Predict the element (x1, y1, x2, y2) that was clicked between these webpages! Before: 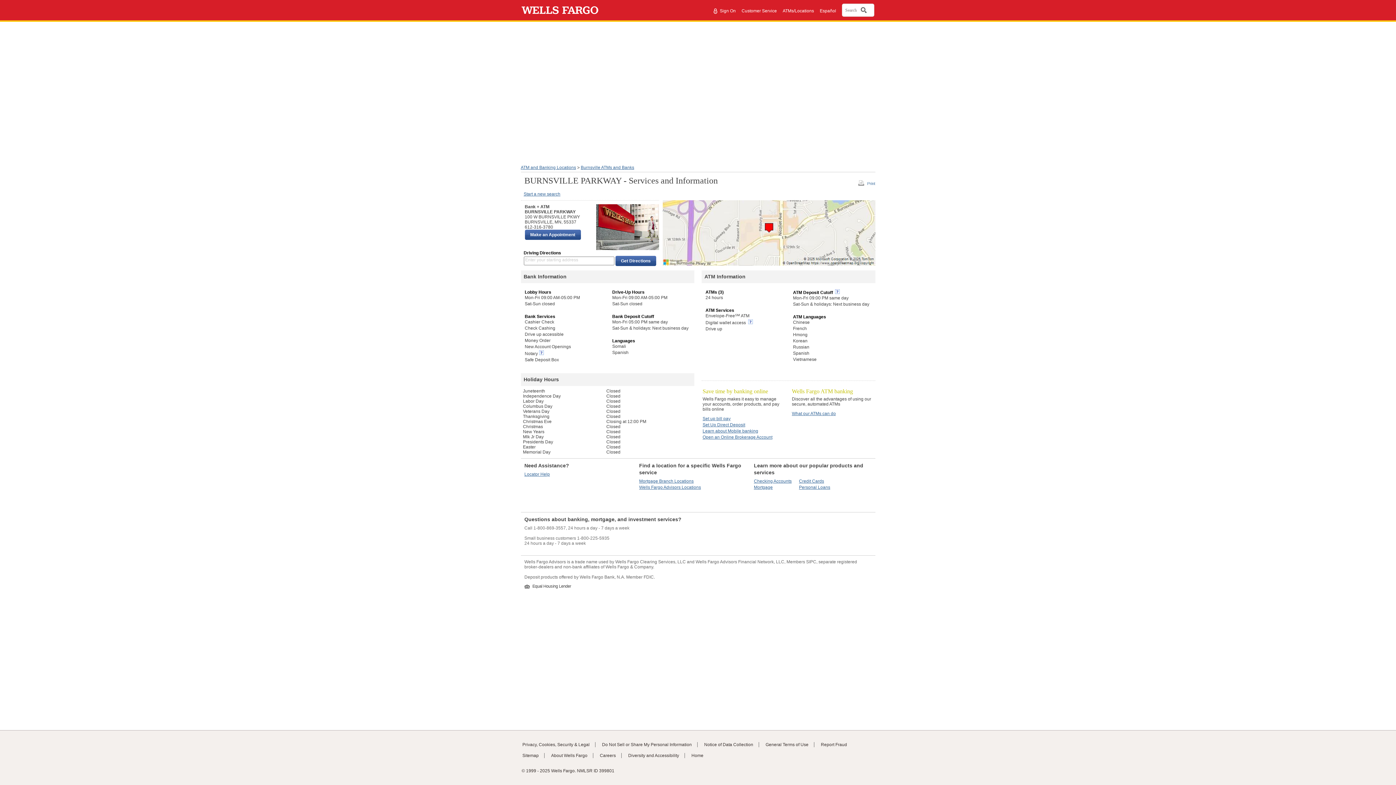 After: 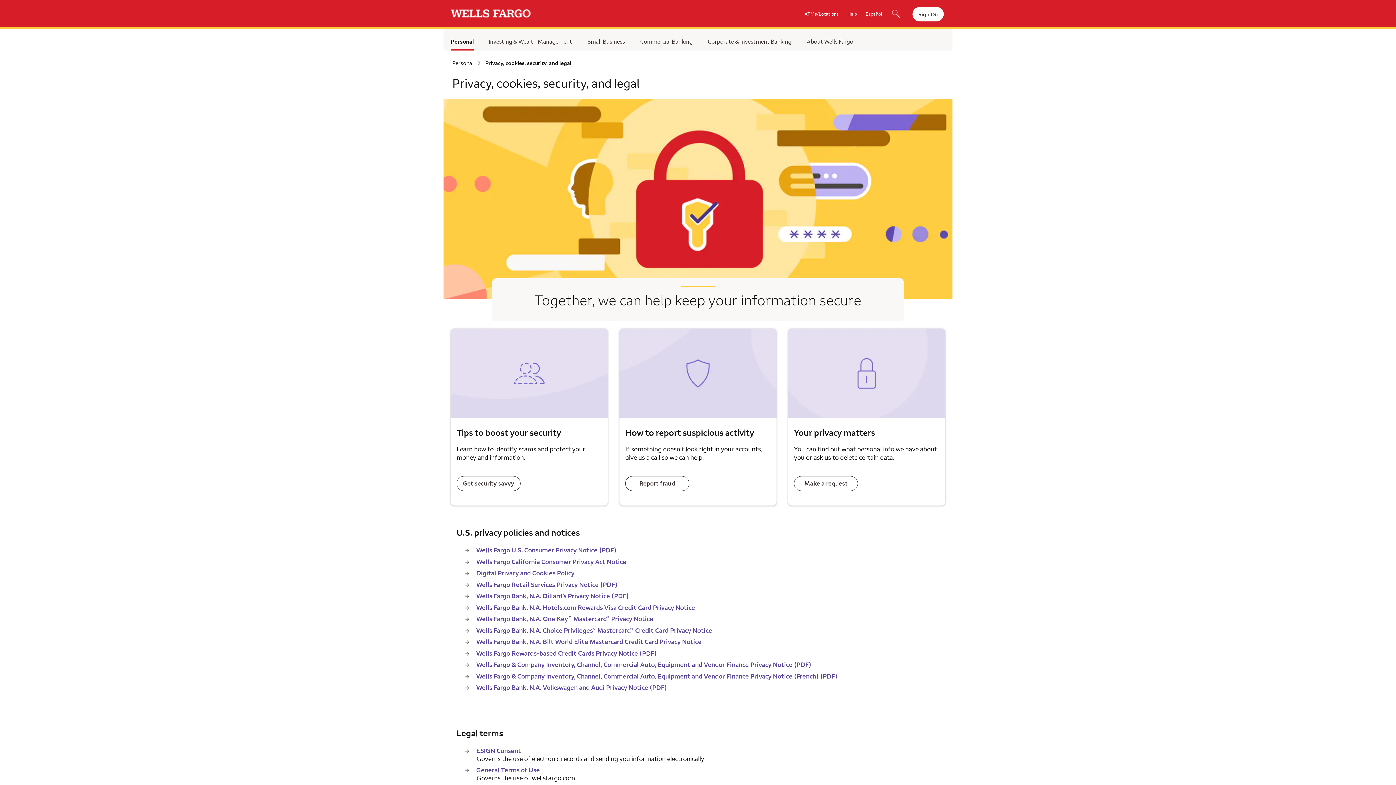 Action: bbox: (522, 742, 589, 747) label: Privacy, Cookies, Security & Legal